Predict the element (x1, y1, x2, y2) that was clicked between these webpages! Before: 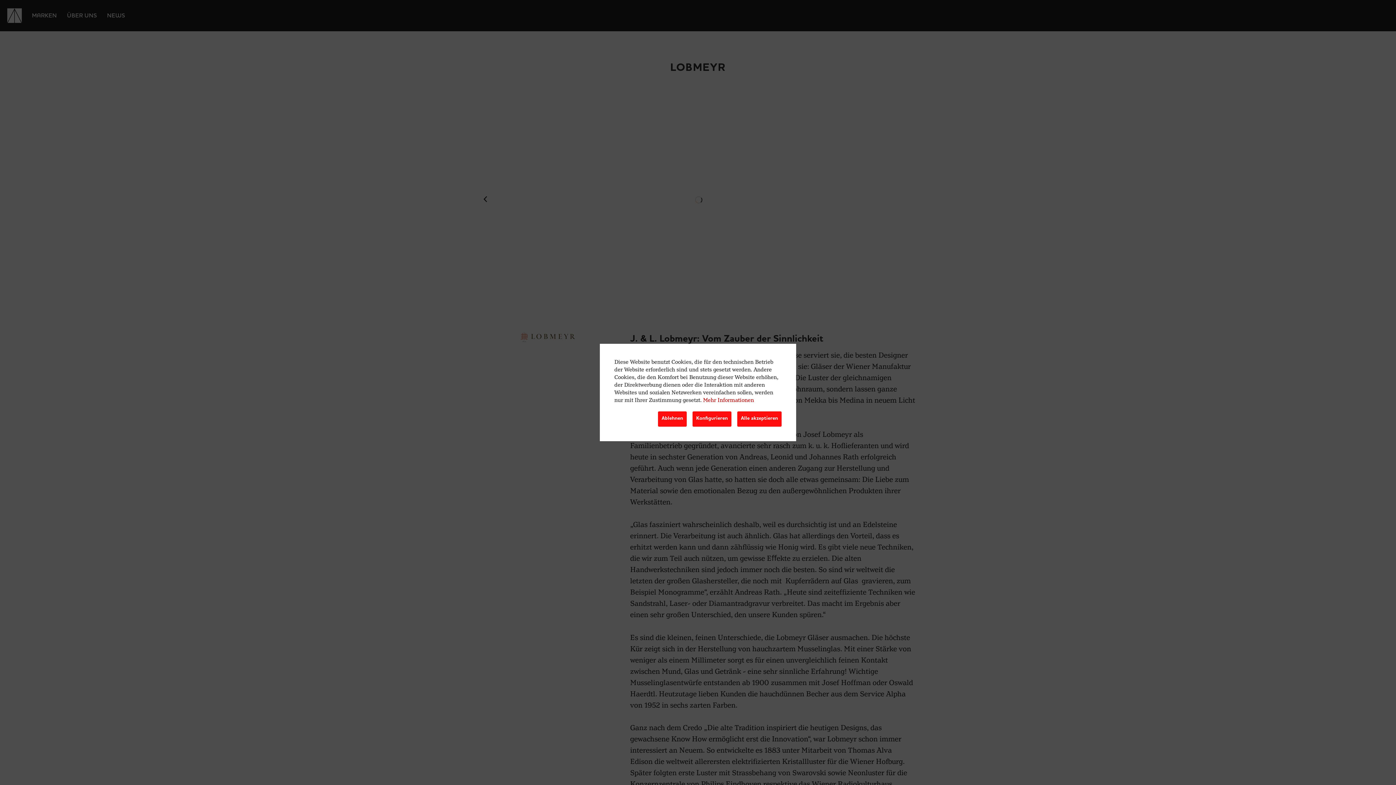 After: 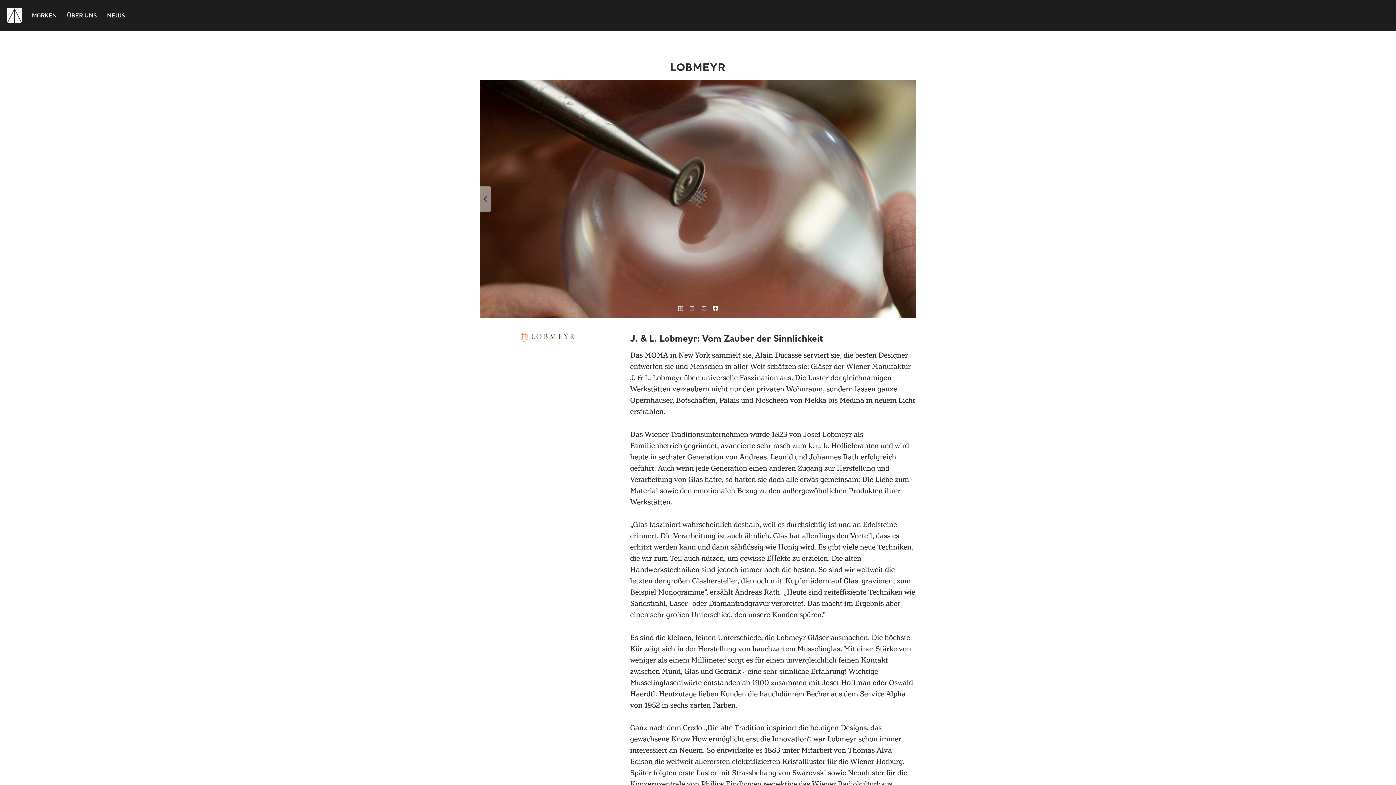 Action: bbox: (737, 411, 781, 426) label: Alle akzeptieren